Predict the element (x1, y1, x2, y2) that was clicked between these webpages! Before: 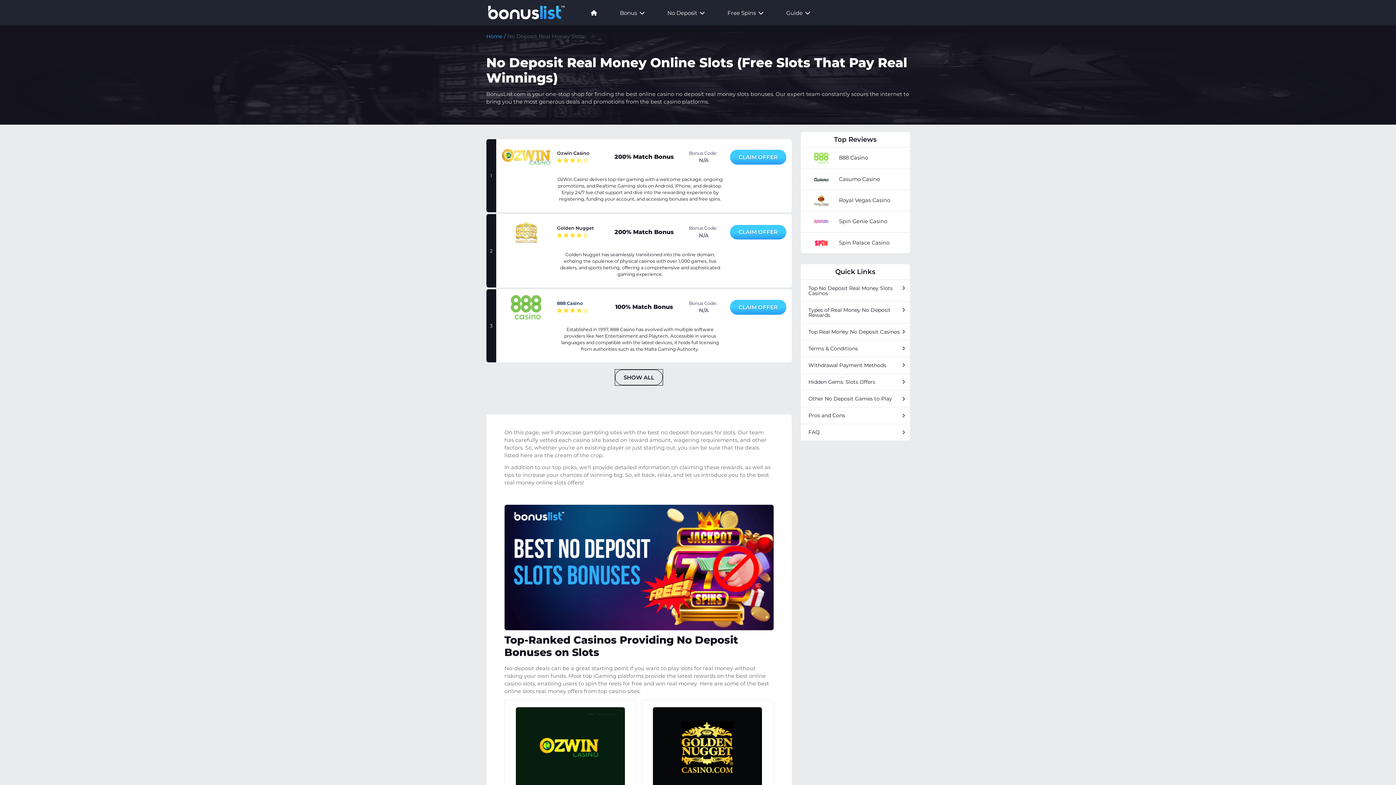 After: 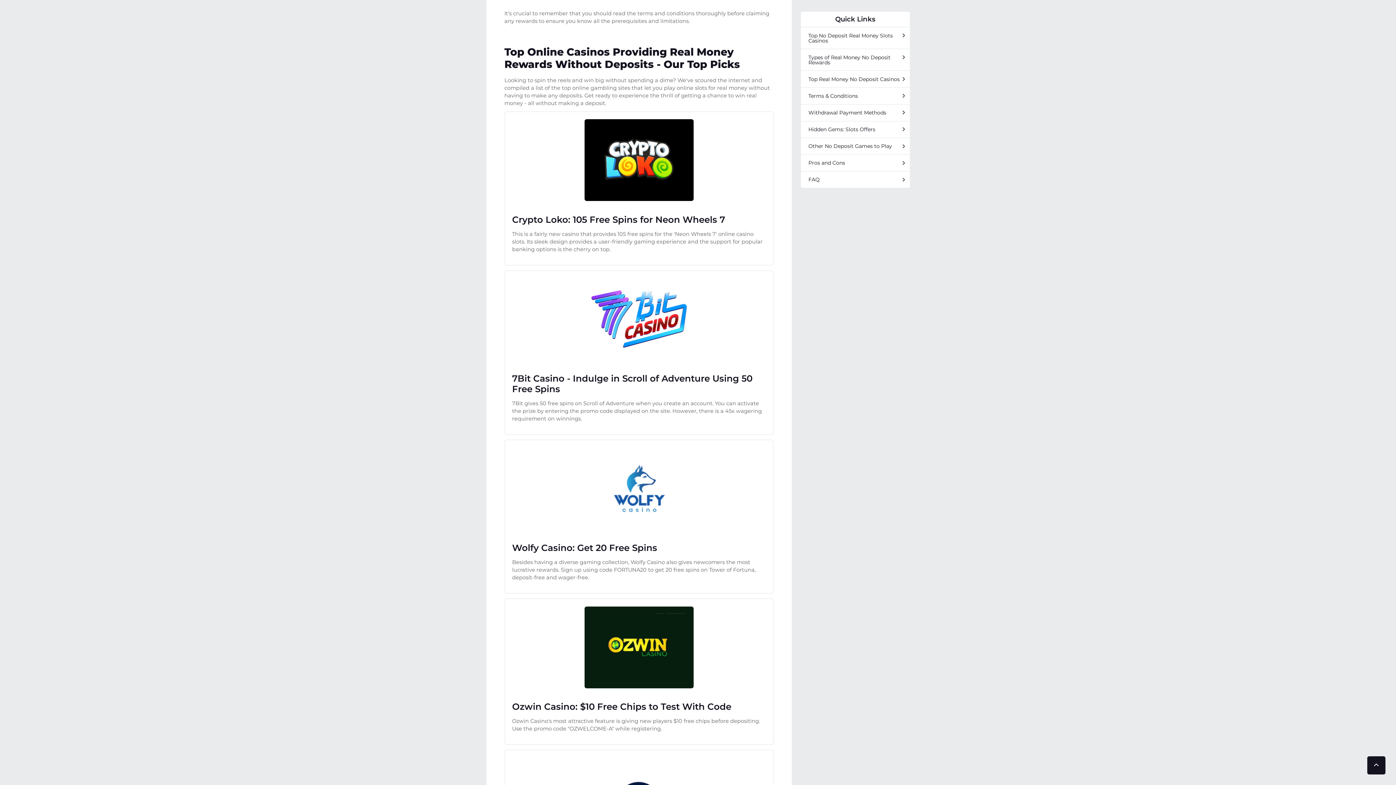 Action: bbox: (803, 325, 907, 338) label: Top Real Money No Deposit Casinos